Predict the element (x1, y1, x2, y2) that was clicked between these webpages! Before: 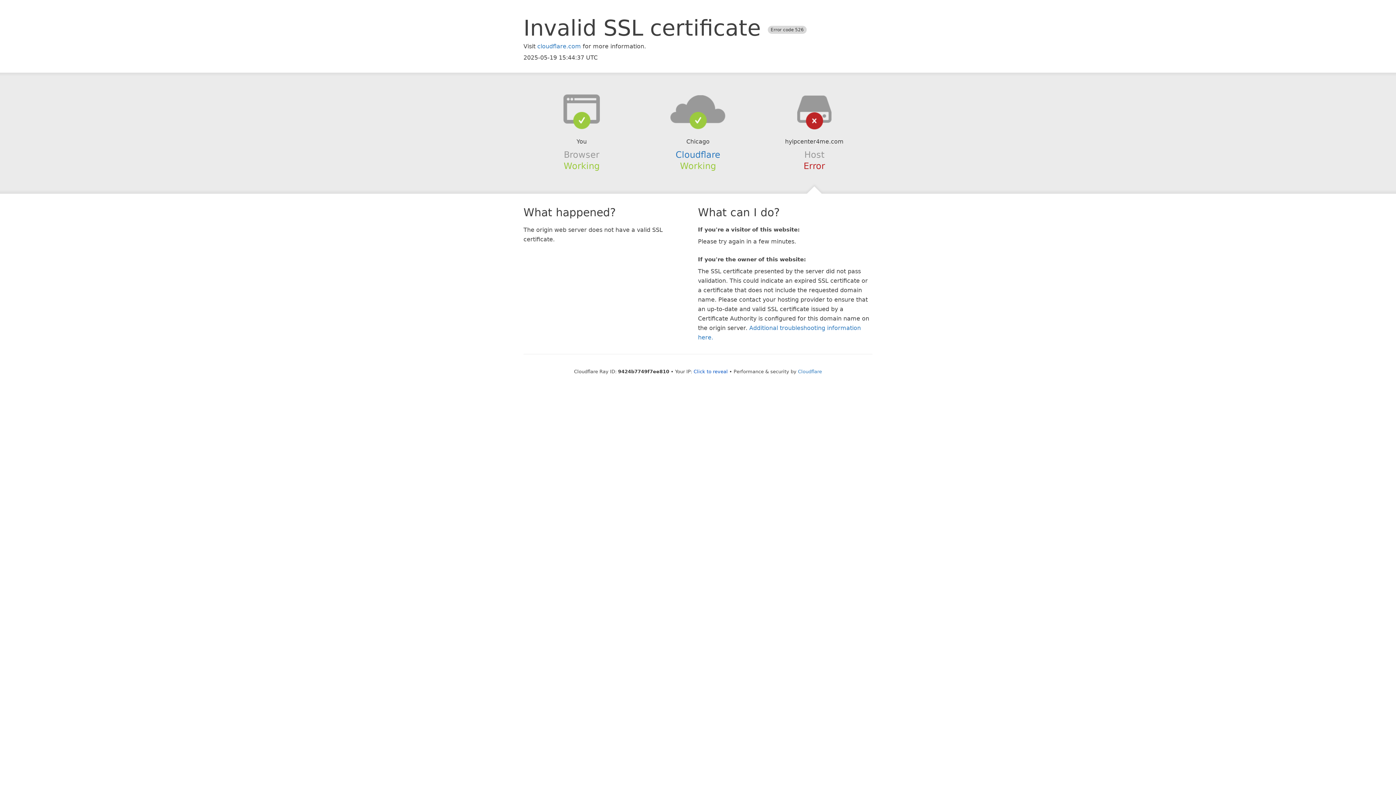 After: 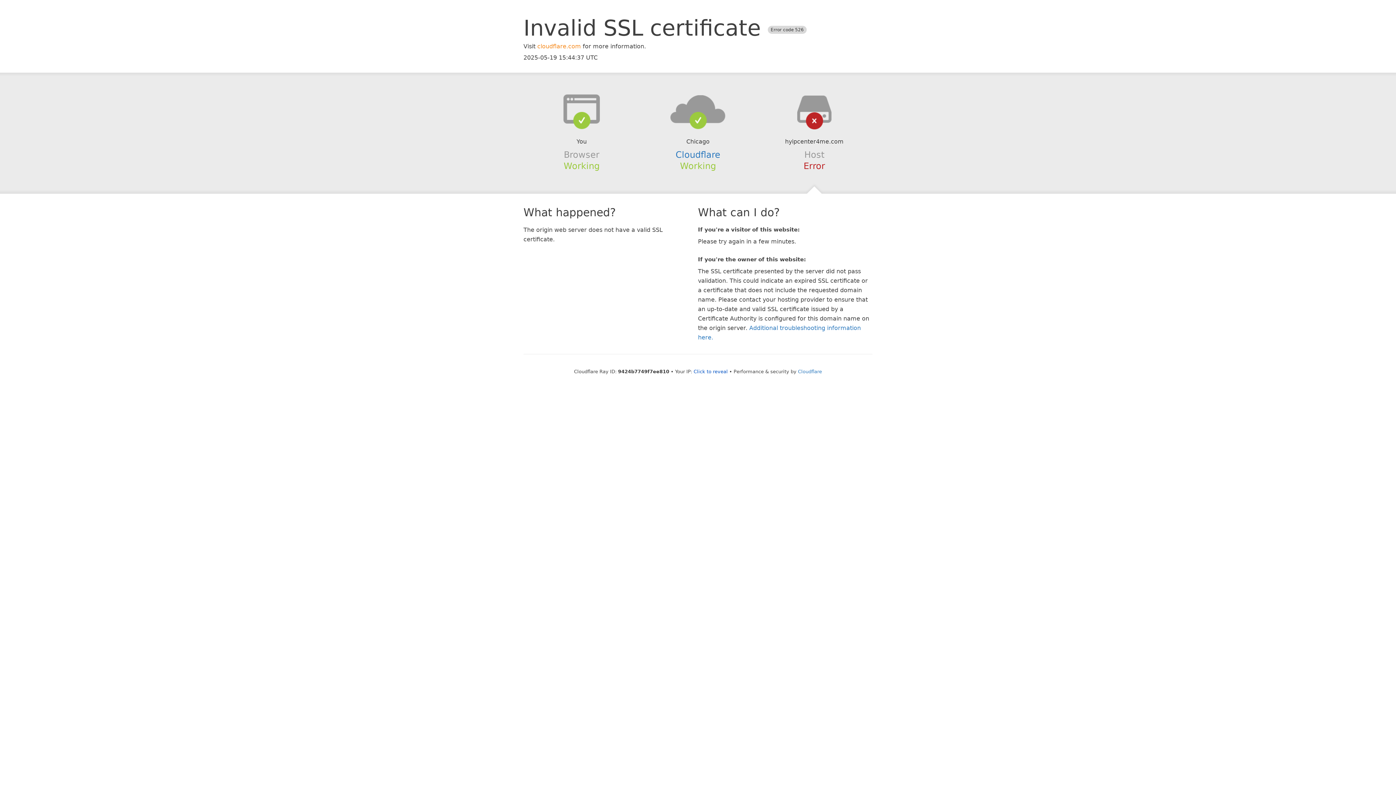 Action: bbox: (537, 42, 581, 49) label: cloudflare.com